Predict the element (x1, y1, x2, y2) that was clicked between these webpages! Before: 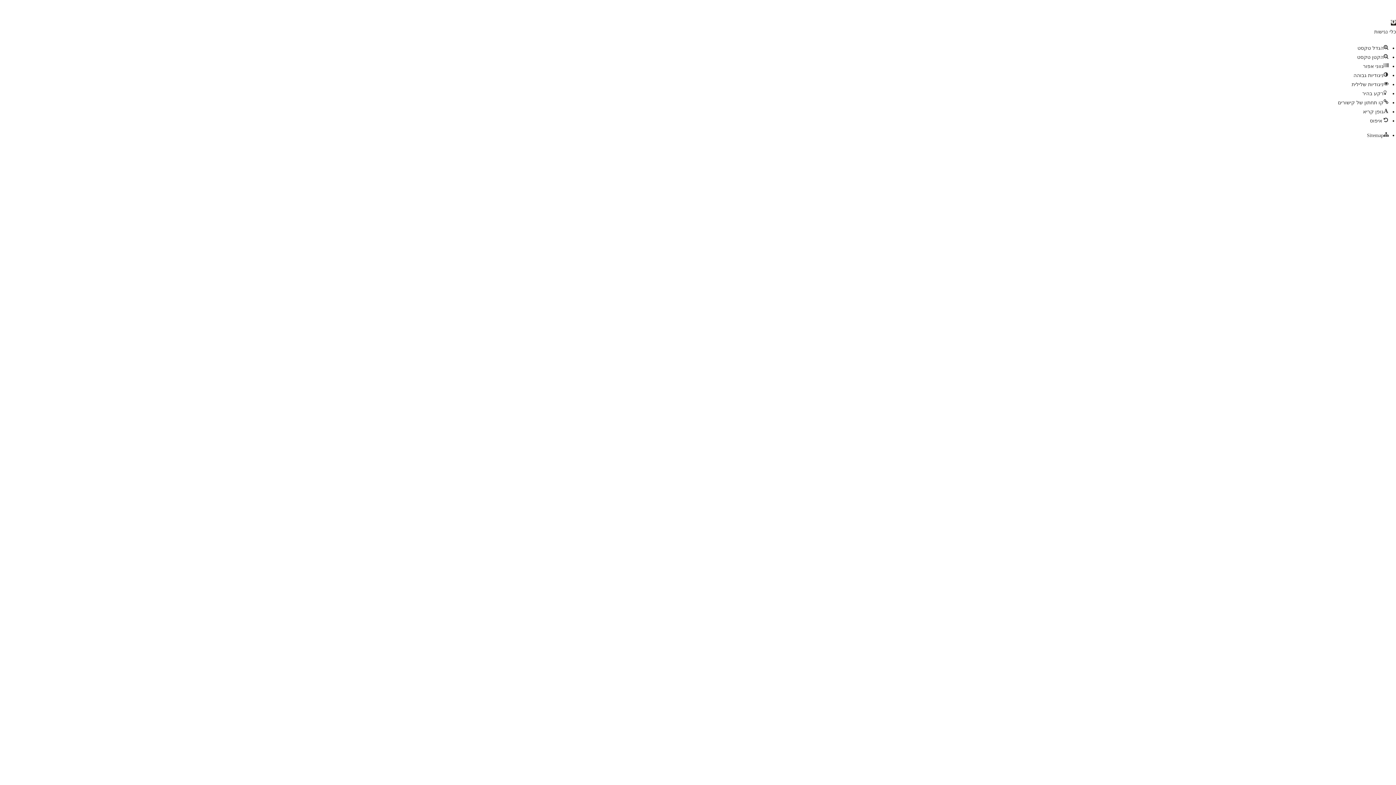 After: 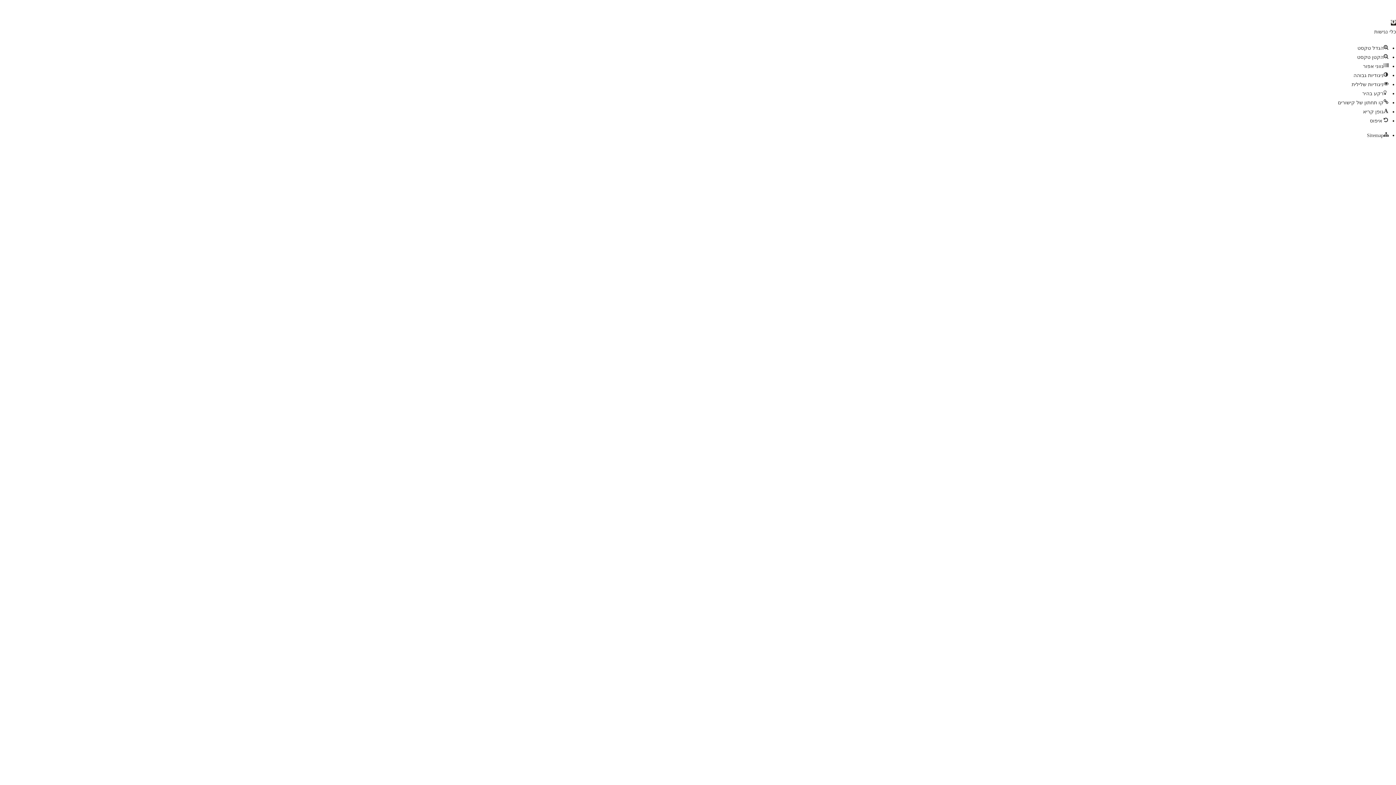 Action: label: הגדל טקסט bbox: (1357, 45, 1389, 50)